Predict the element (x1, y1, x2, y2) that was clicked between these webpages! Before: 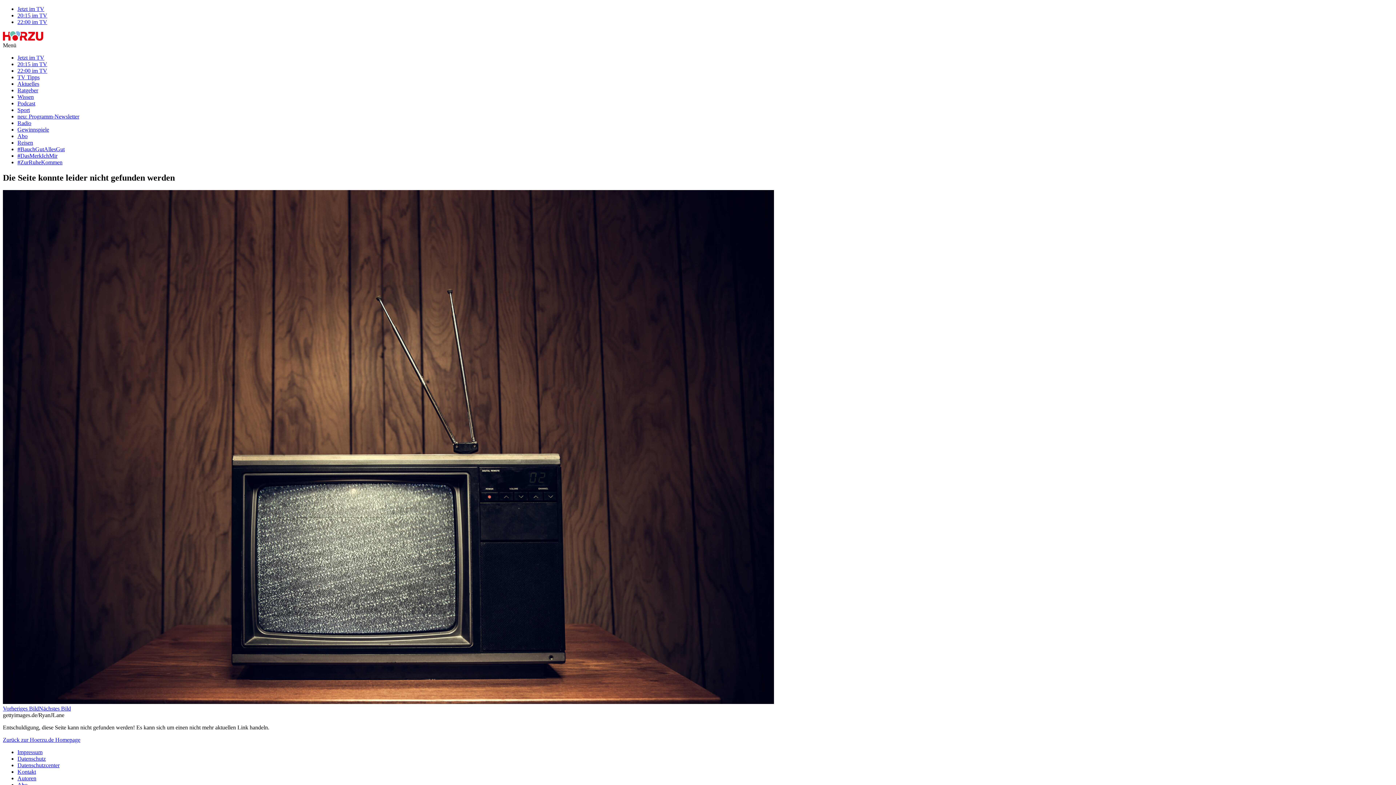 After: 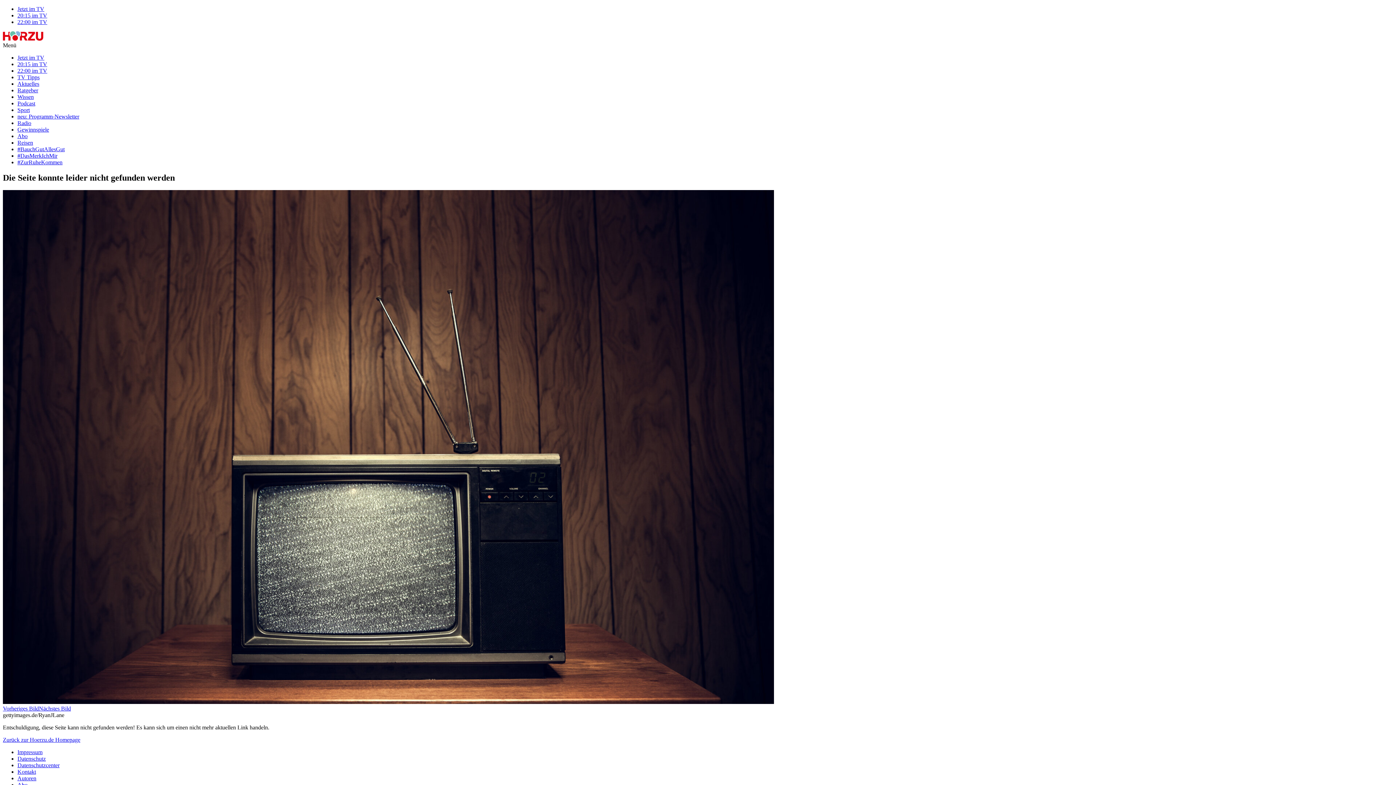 Action: bbox: (17, 146, 64, 152) label: #BauchGutAllesGut